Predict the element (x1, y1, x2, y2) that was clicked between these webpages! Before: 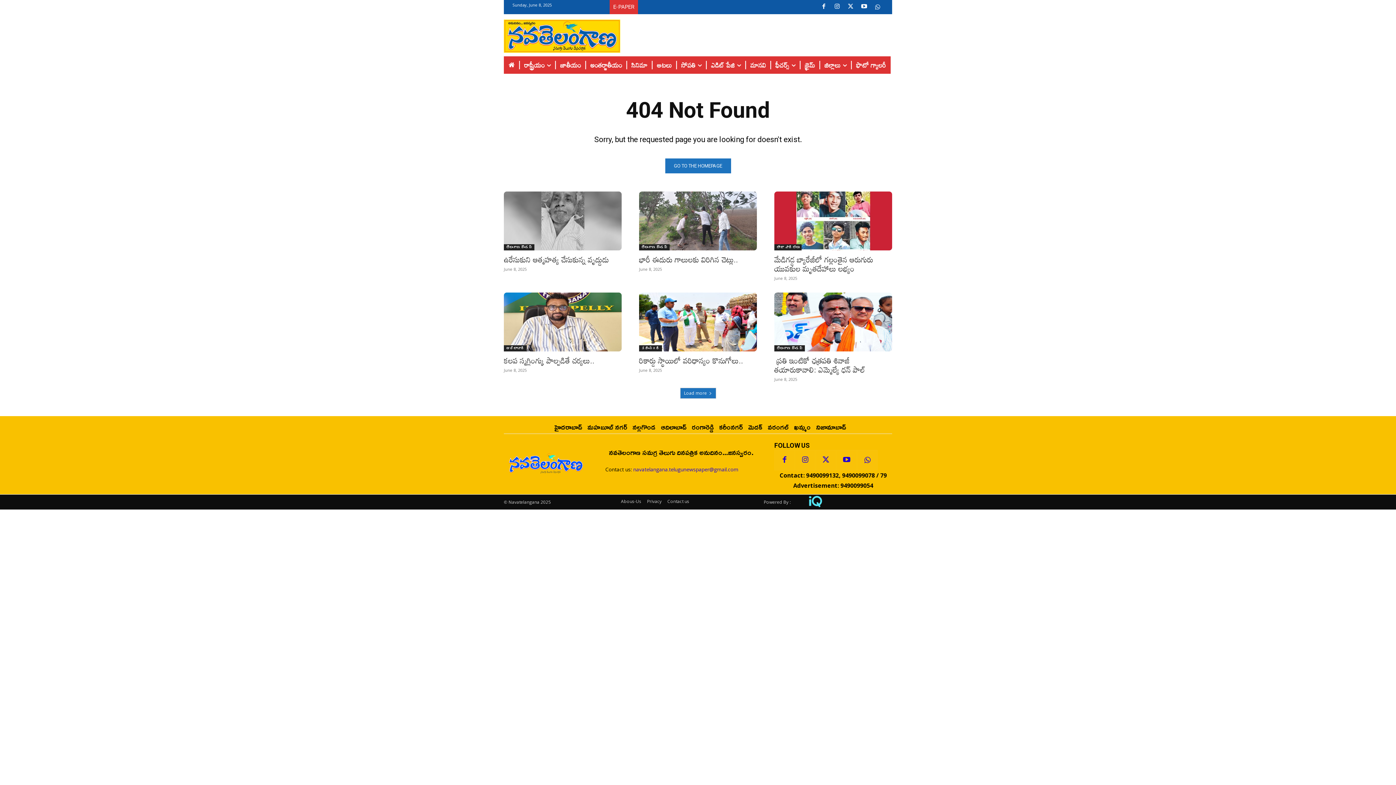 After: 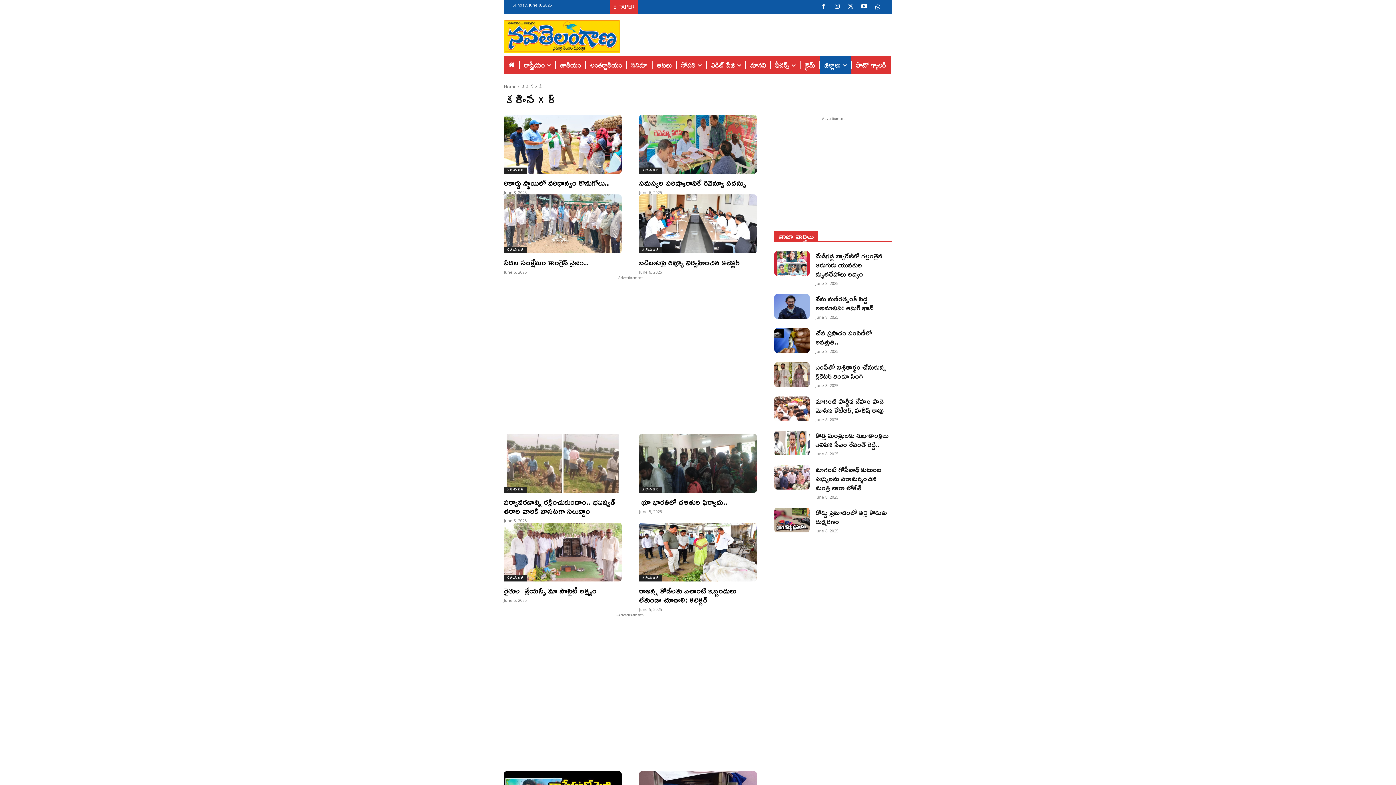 Action: bbox: (719, 421, 742, 432) label: కరీంనగర్